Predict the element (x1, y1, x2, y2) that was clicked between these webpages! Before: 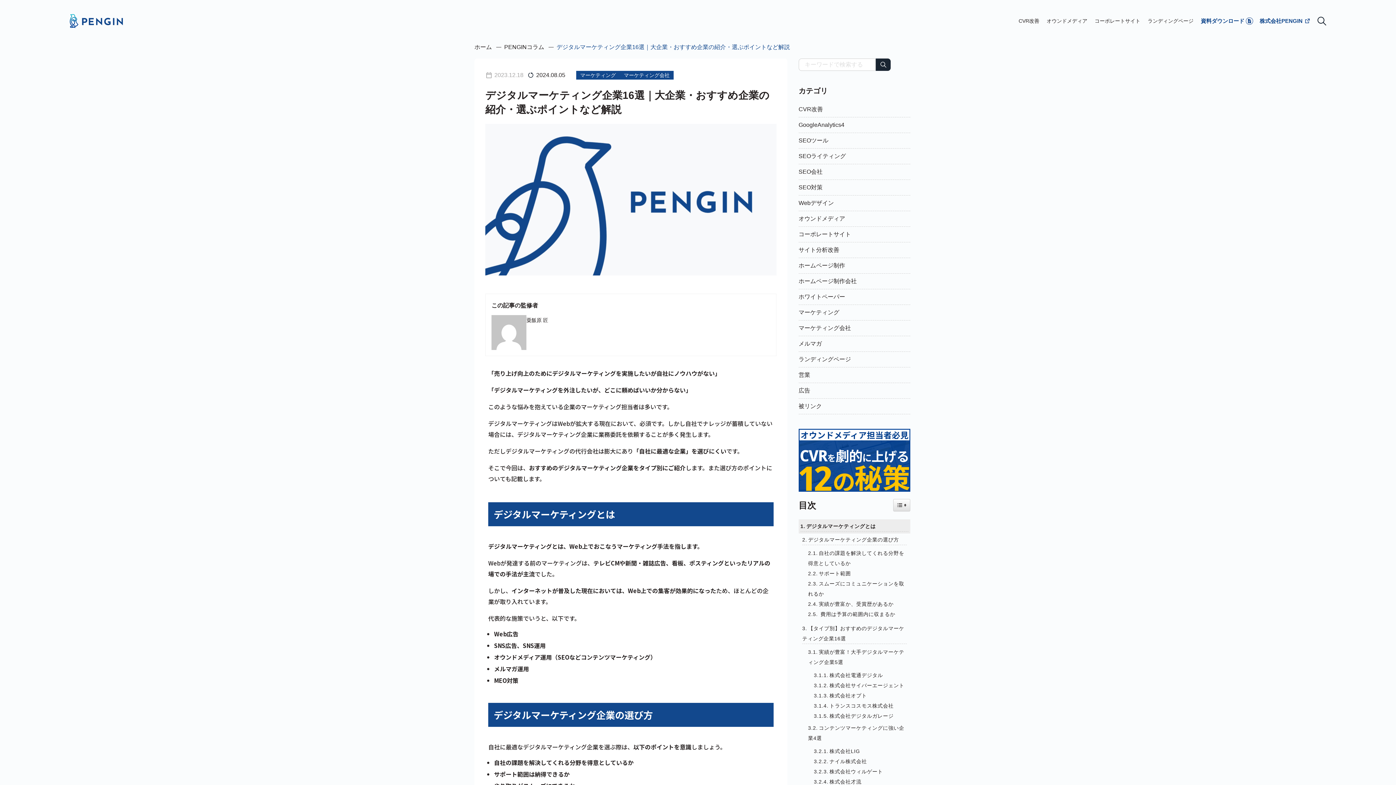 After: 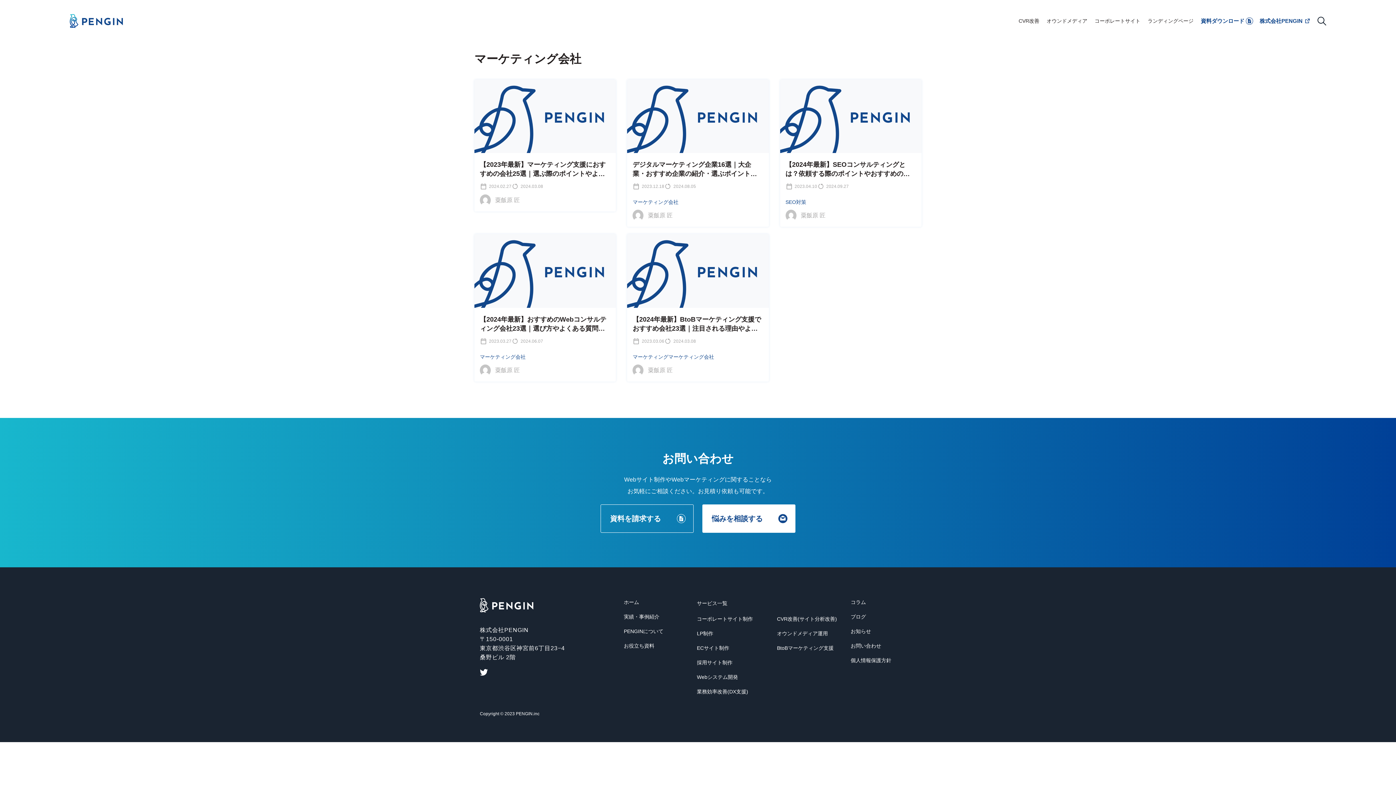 Action: bbox: (620, 70, 673, 79) label: マーケティング会社